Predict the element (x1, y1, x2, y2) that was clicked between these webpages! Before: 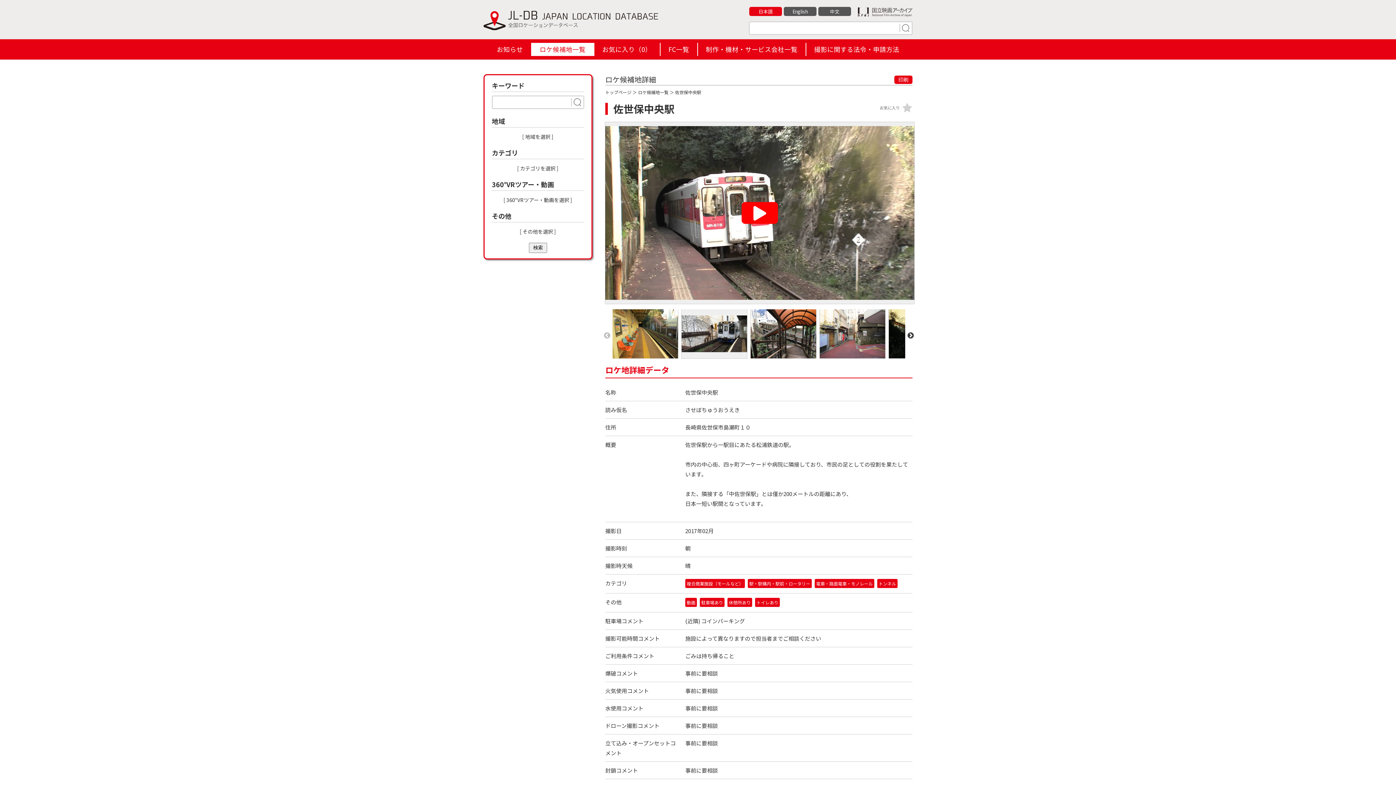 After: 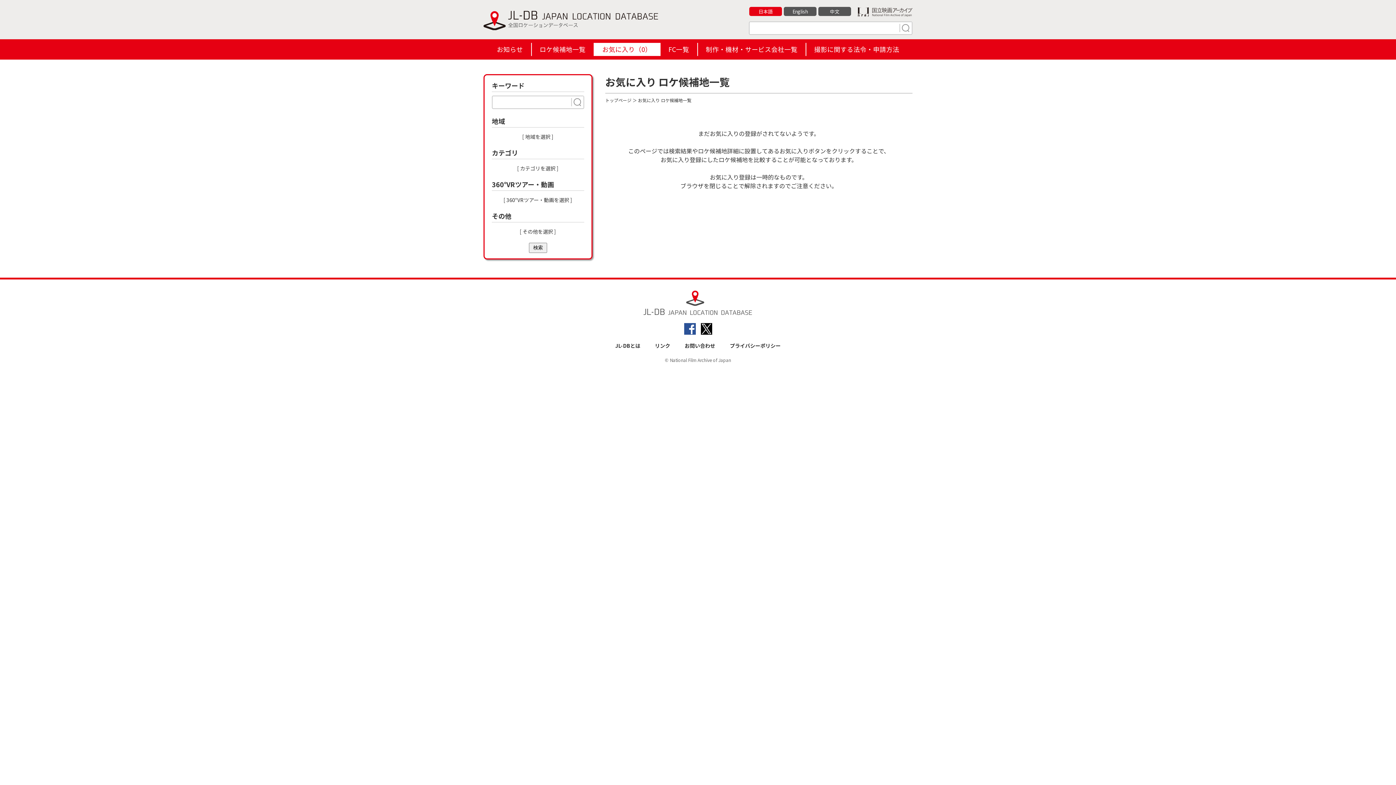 Action: label: お気に入り（0） bbox: (594, 42, 659, 56)